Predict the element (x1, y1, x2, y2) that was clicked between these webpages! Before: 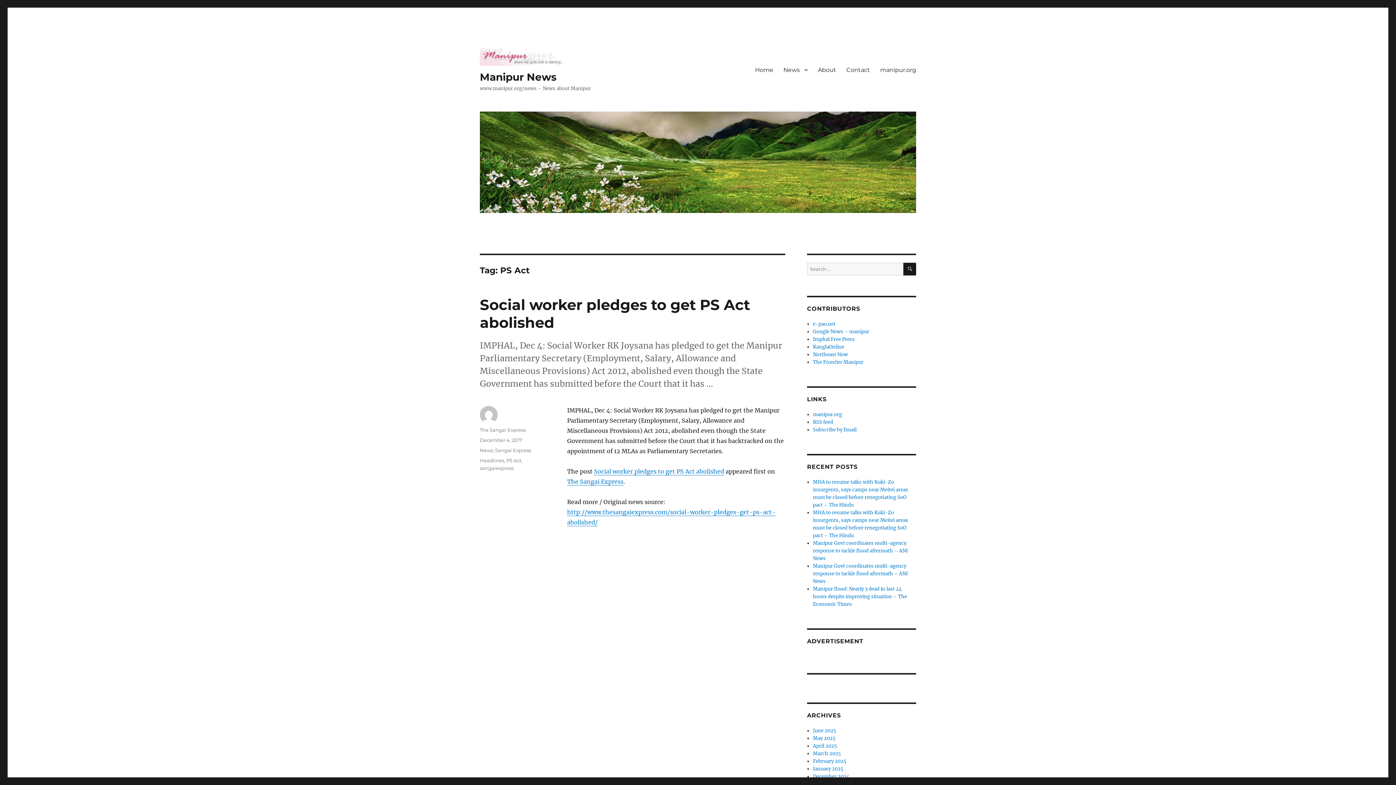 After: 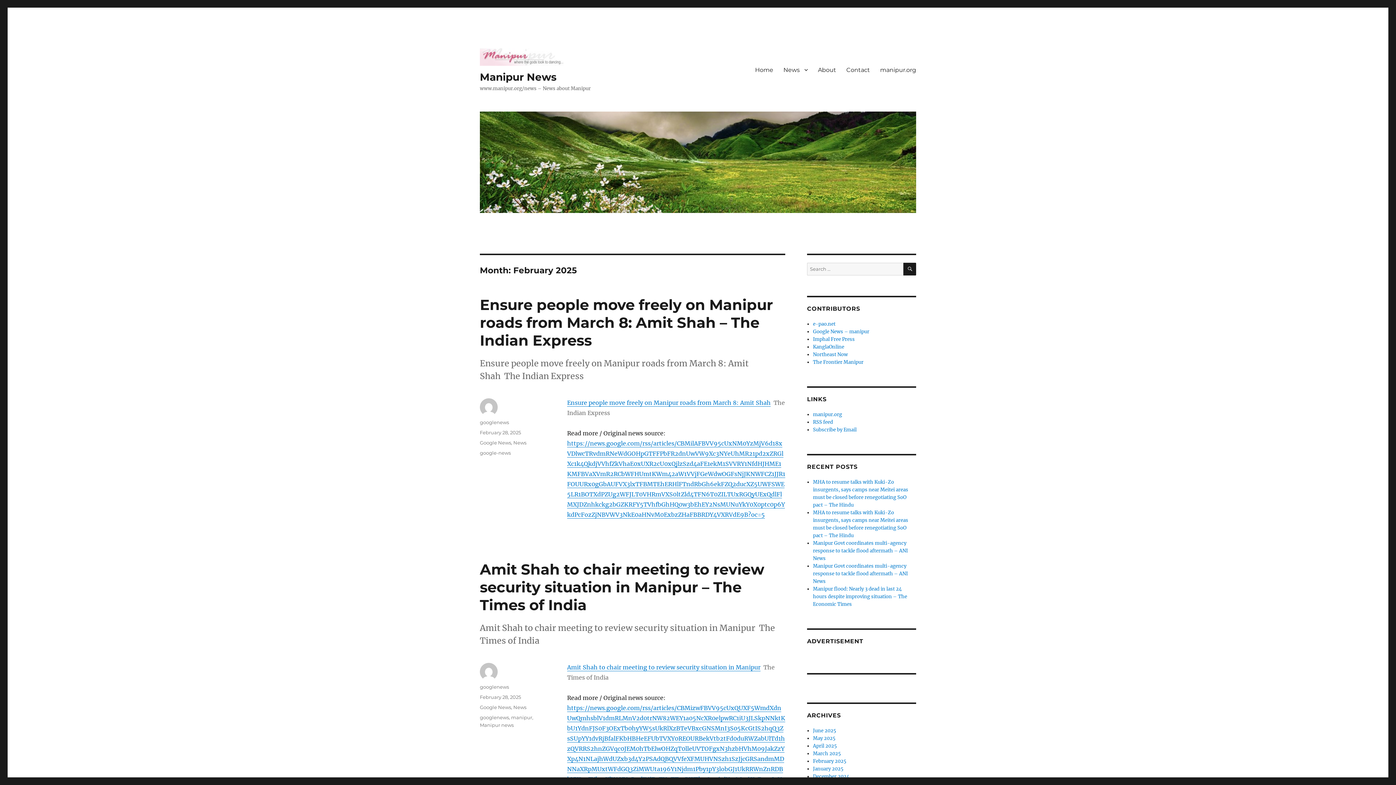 Action: bbox: (813, 758, 846, 764) label: February 2025